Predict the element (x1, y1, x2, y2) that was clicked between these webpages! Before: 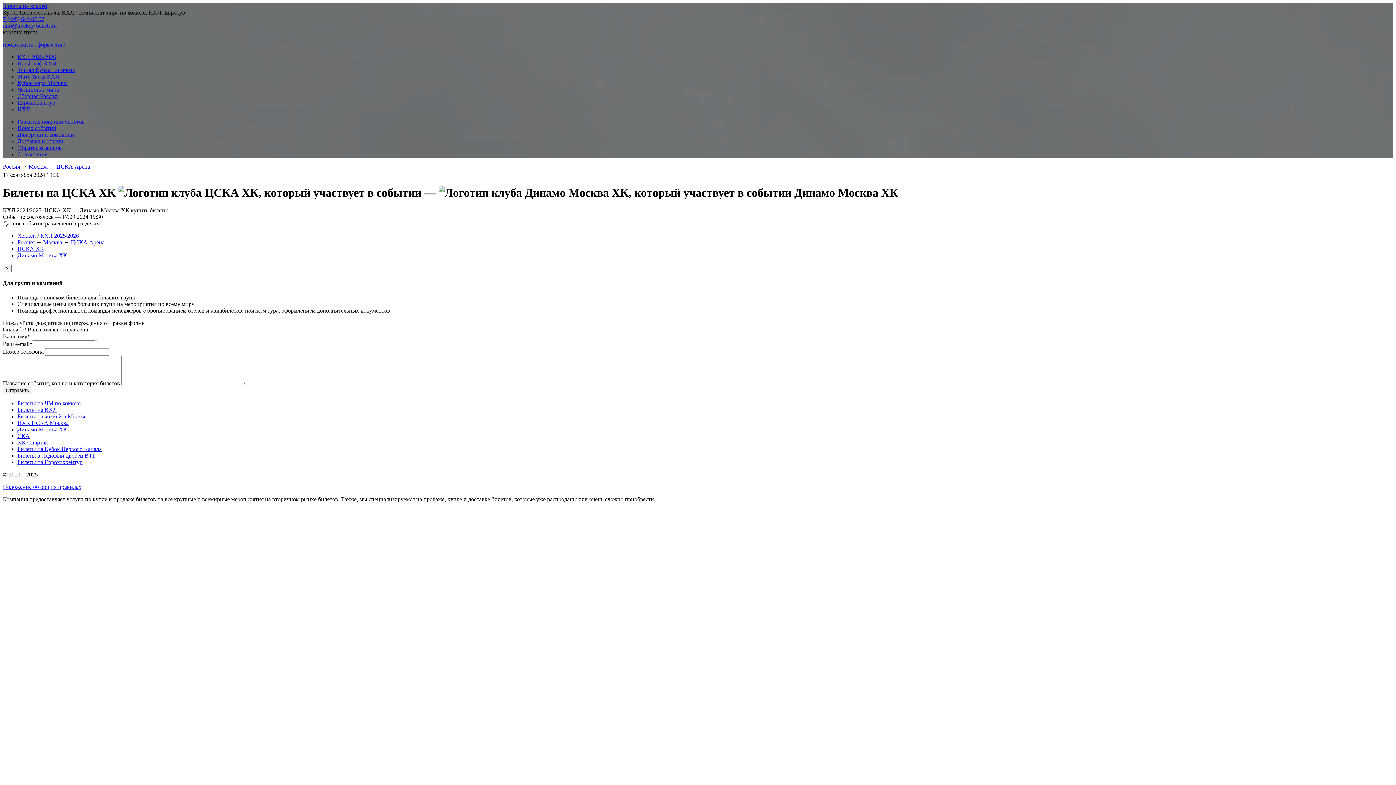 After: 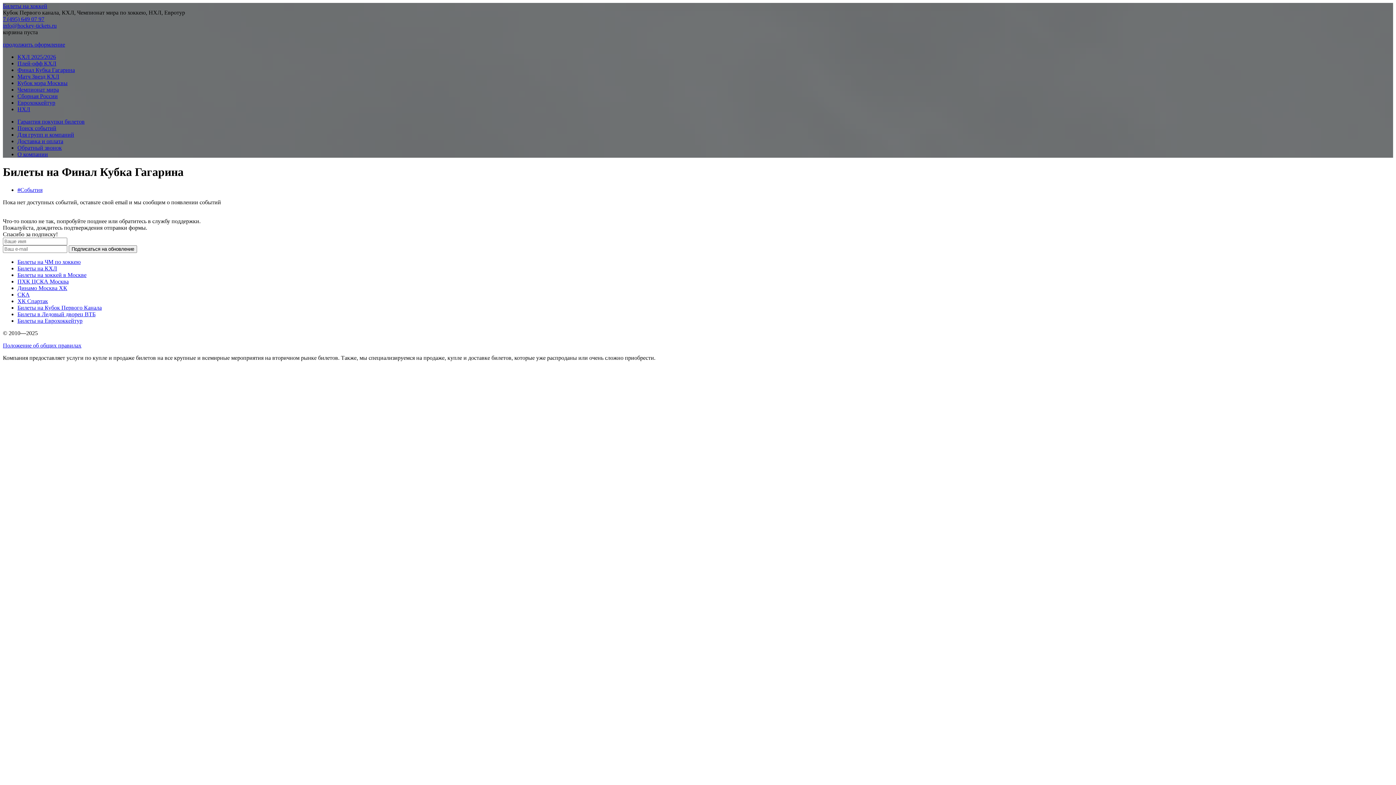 Action: bbox: (17, 66, 74, 73) label: Финал Кубка Гагарина